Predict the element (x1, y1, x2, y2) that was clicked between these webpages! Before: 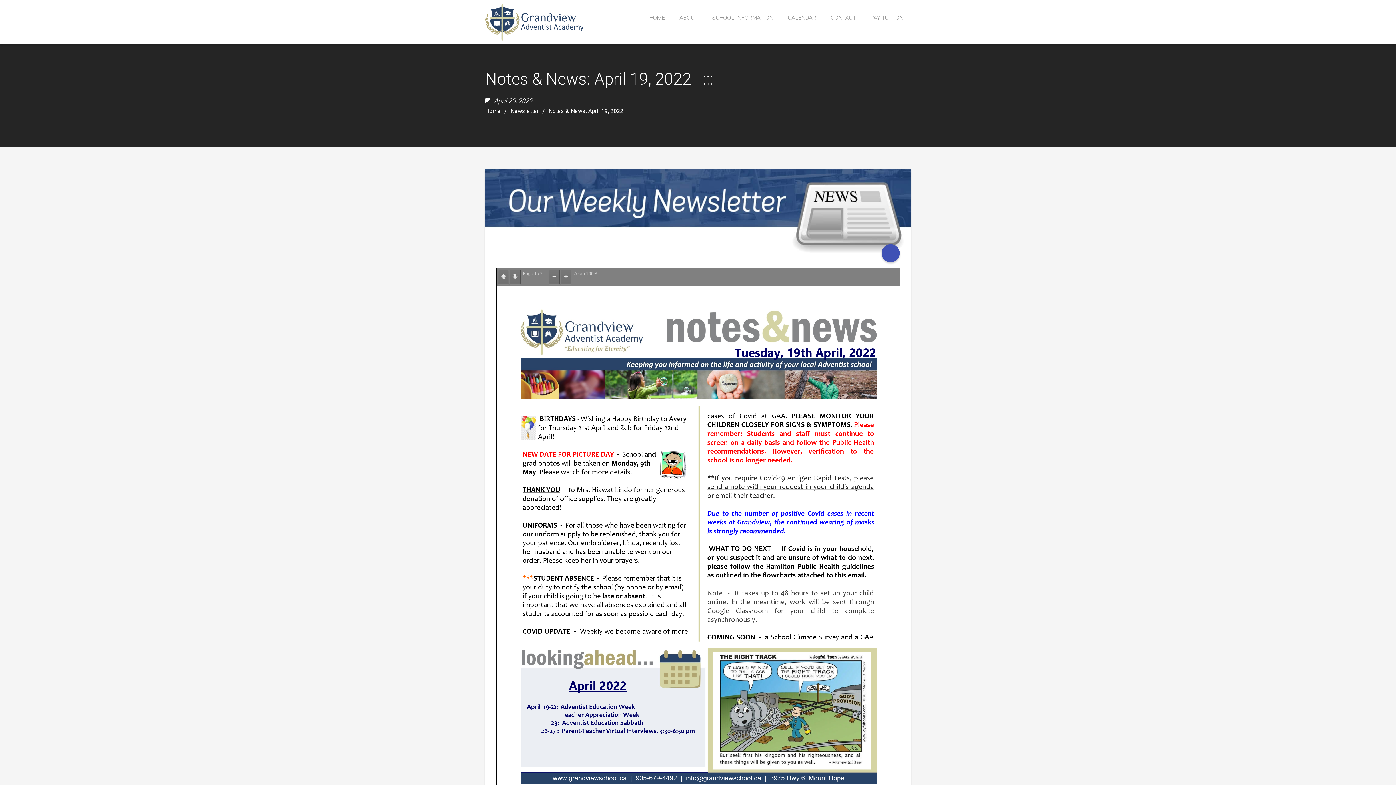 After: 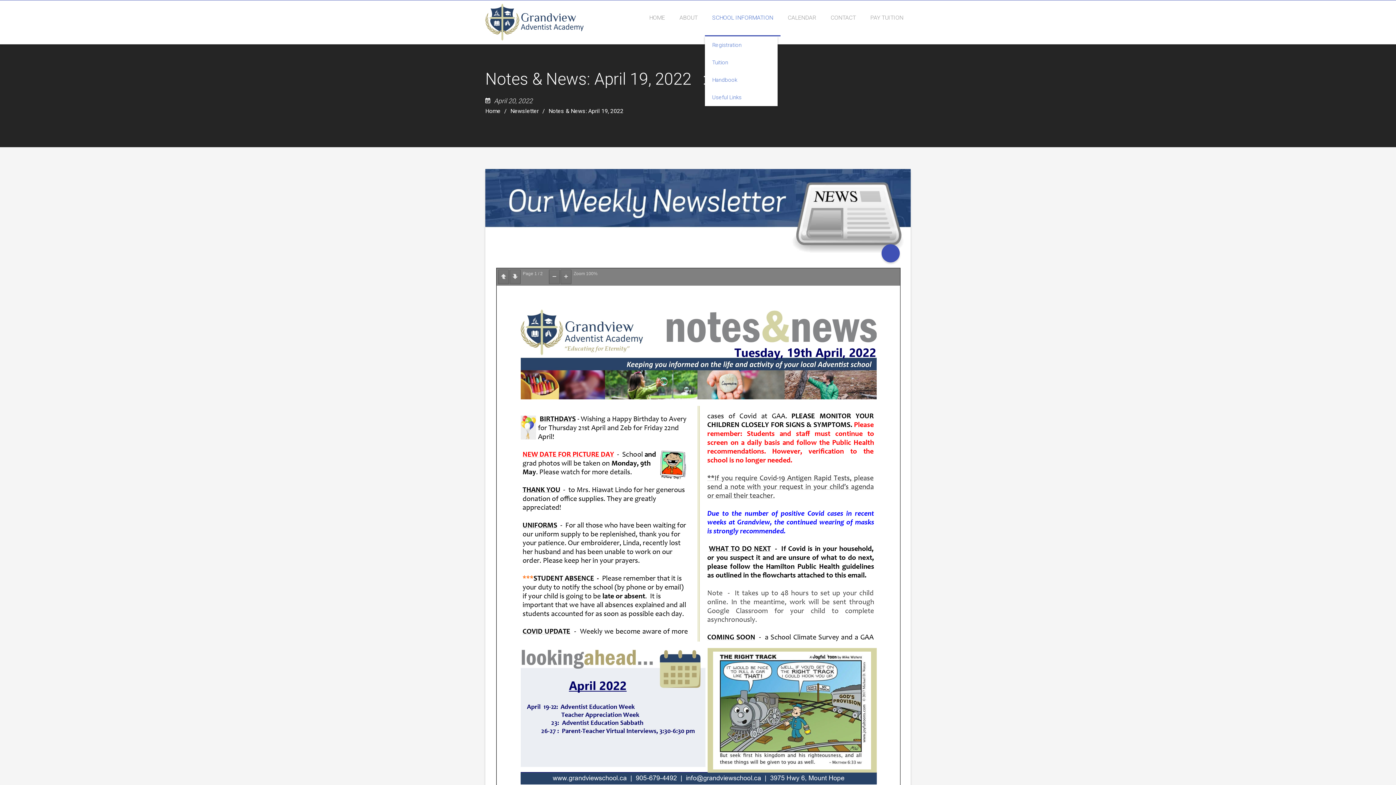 Action: label: SCHOOL INFORMATION bbox: (705, 0, 780, 36)